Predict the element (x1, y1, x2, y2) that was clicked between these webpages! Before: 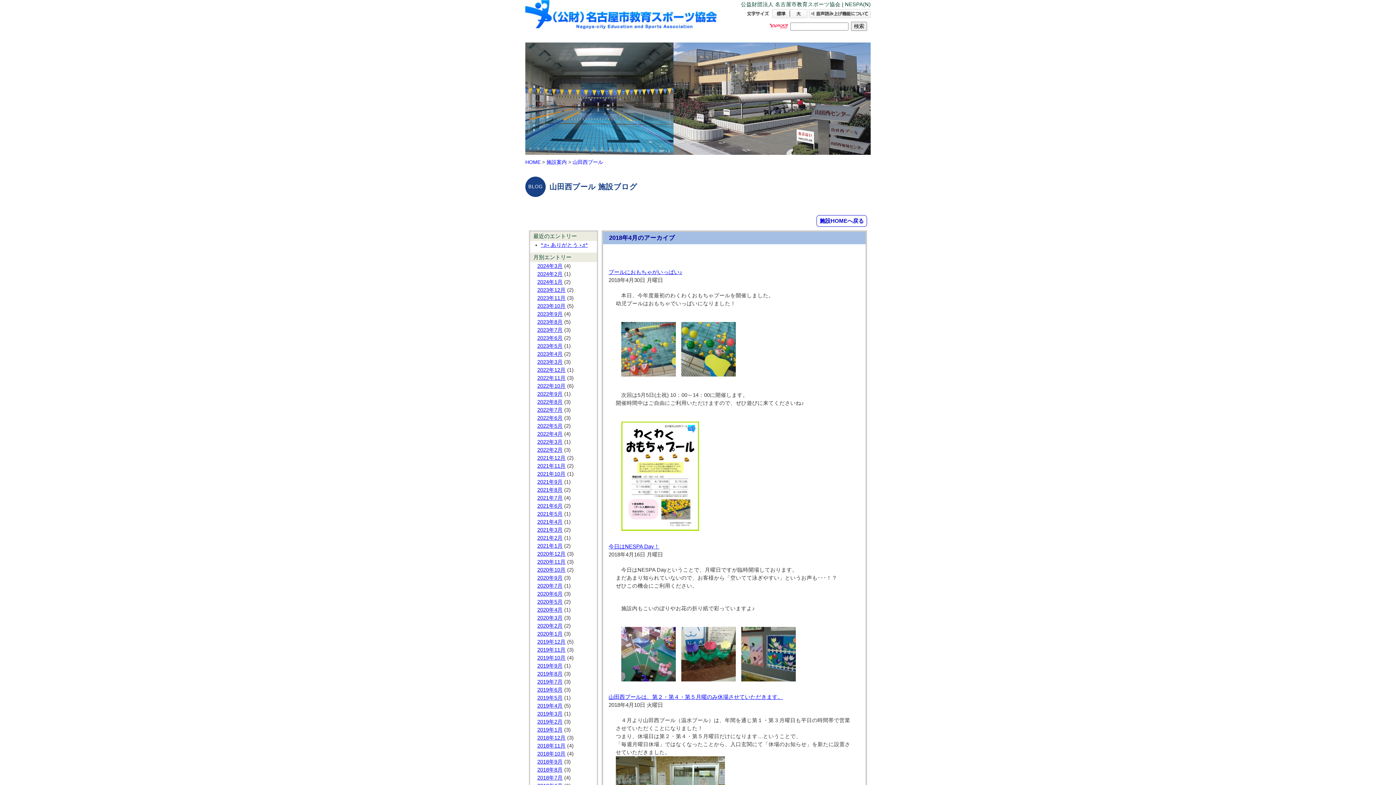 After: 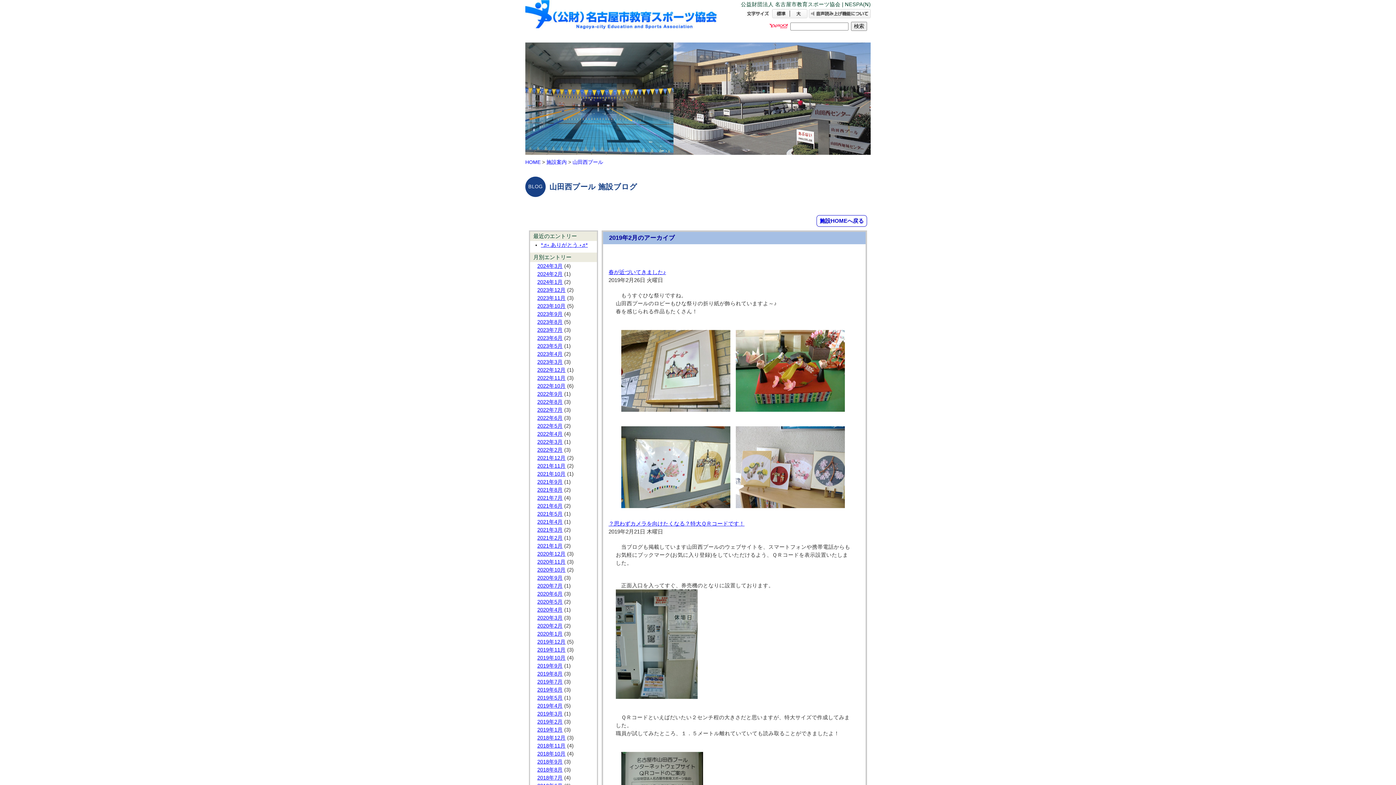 Action: label: 2019年2月 bbox: (537, 719, 562, 725)